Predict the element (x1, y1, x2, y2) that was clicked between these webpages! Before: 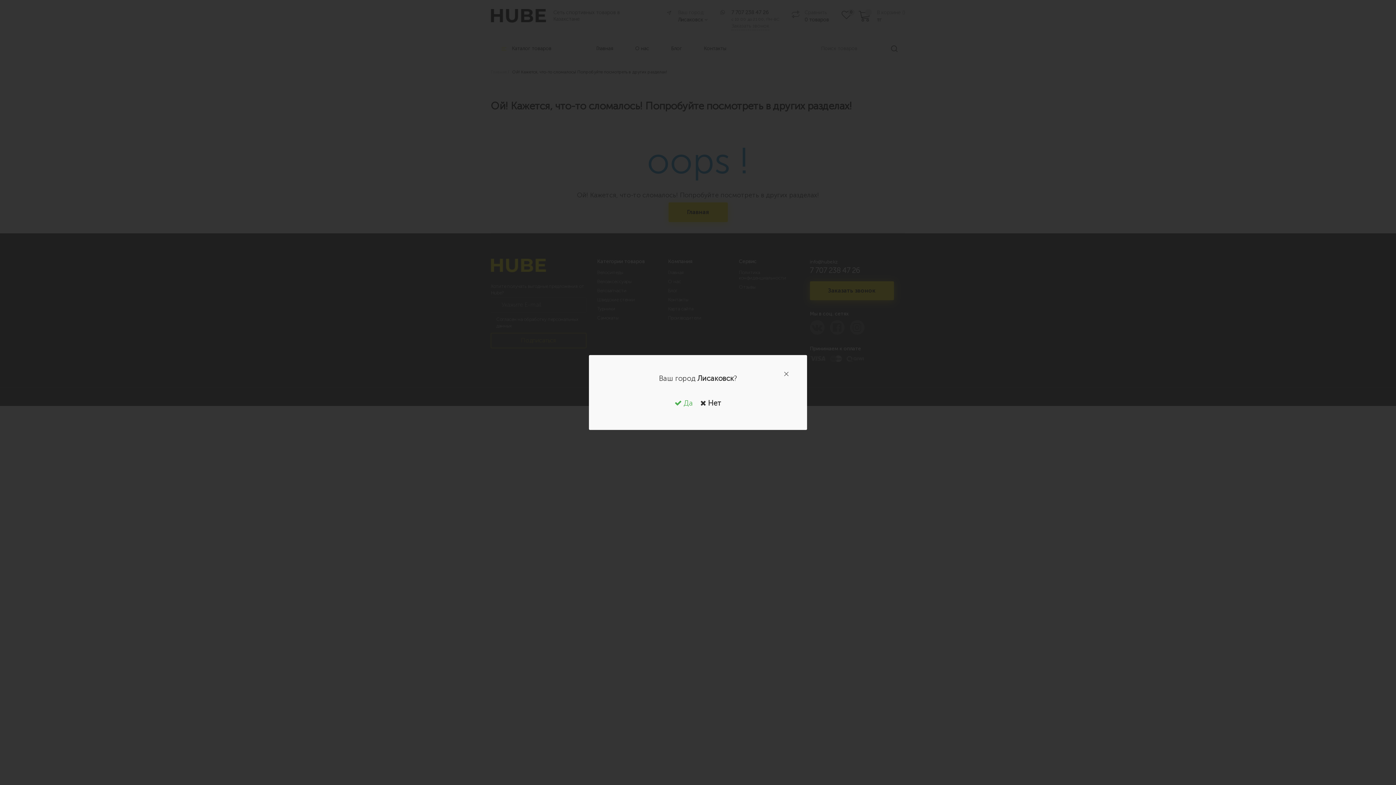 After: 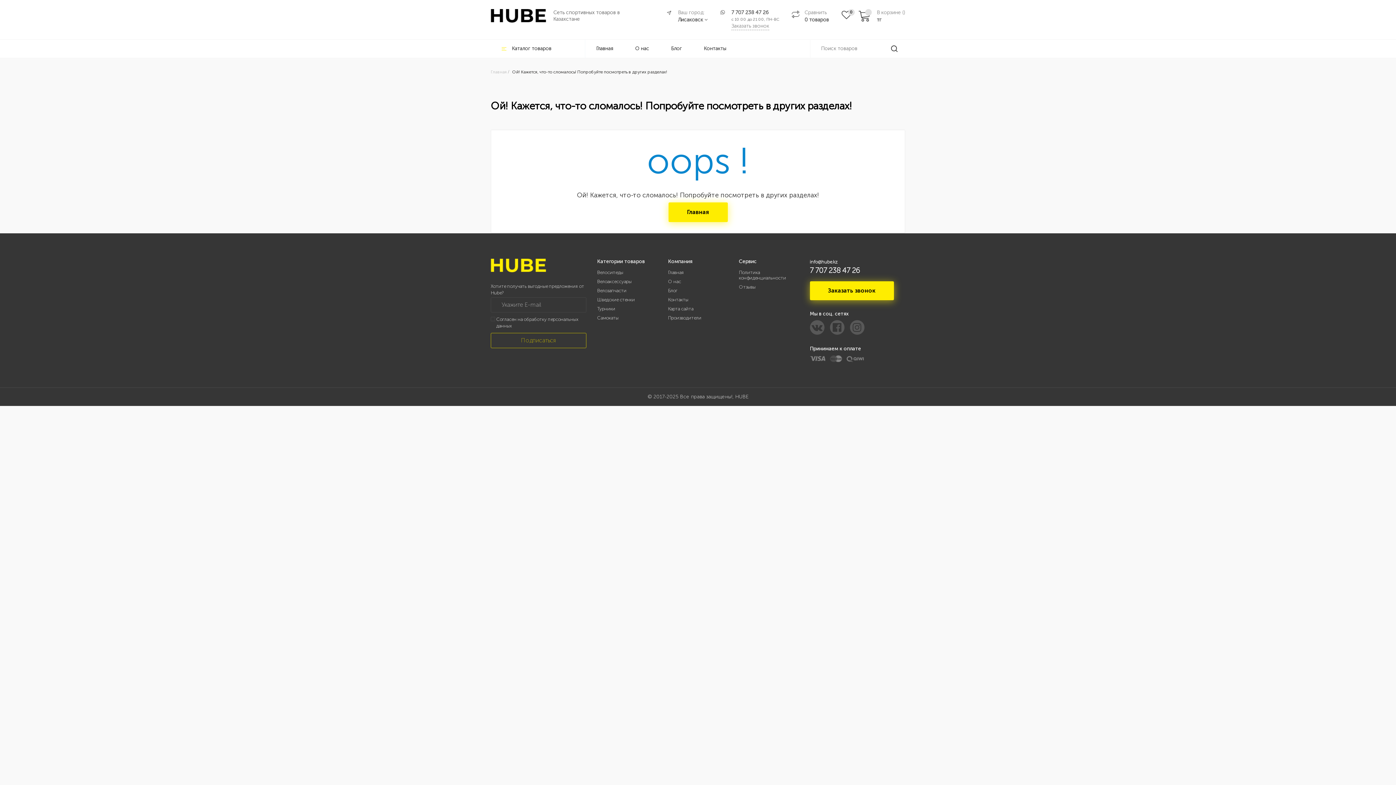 Action: bbox: (778, 366, 794, 382)